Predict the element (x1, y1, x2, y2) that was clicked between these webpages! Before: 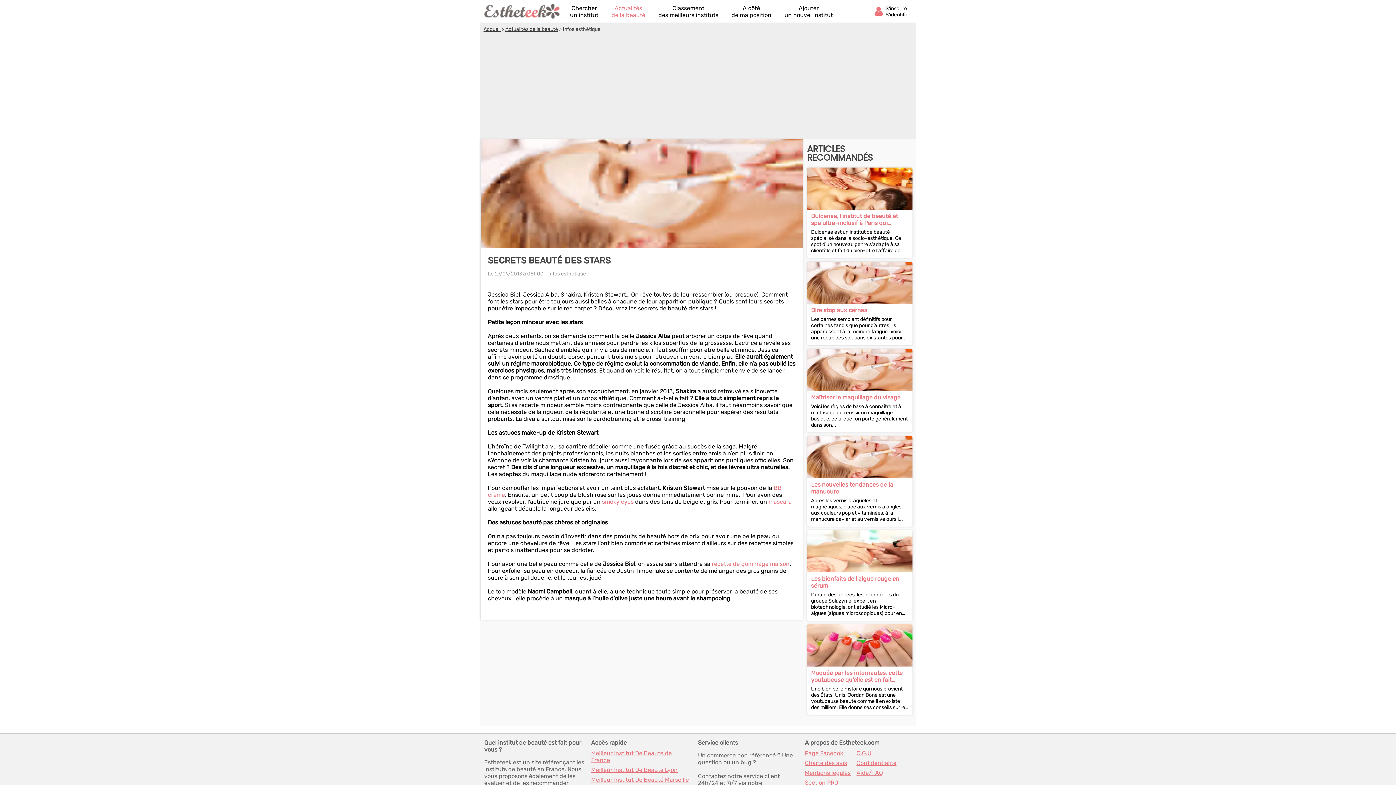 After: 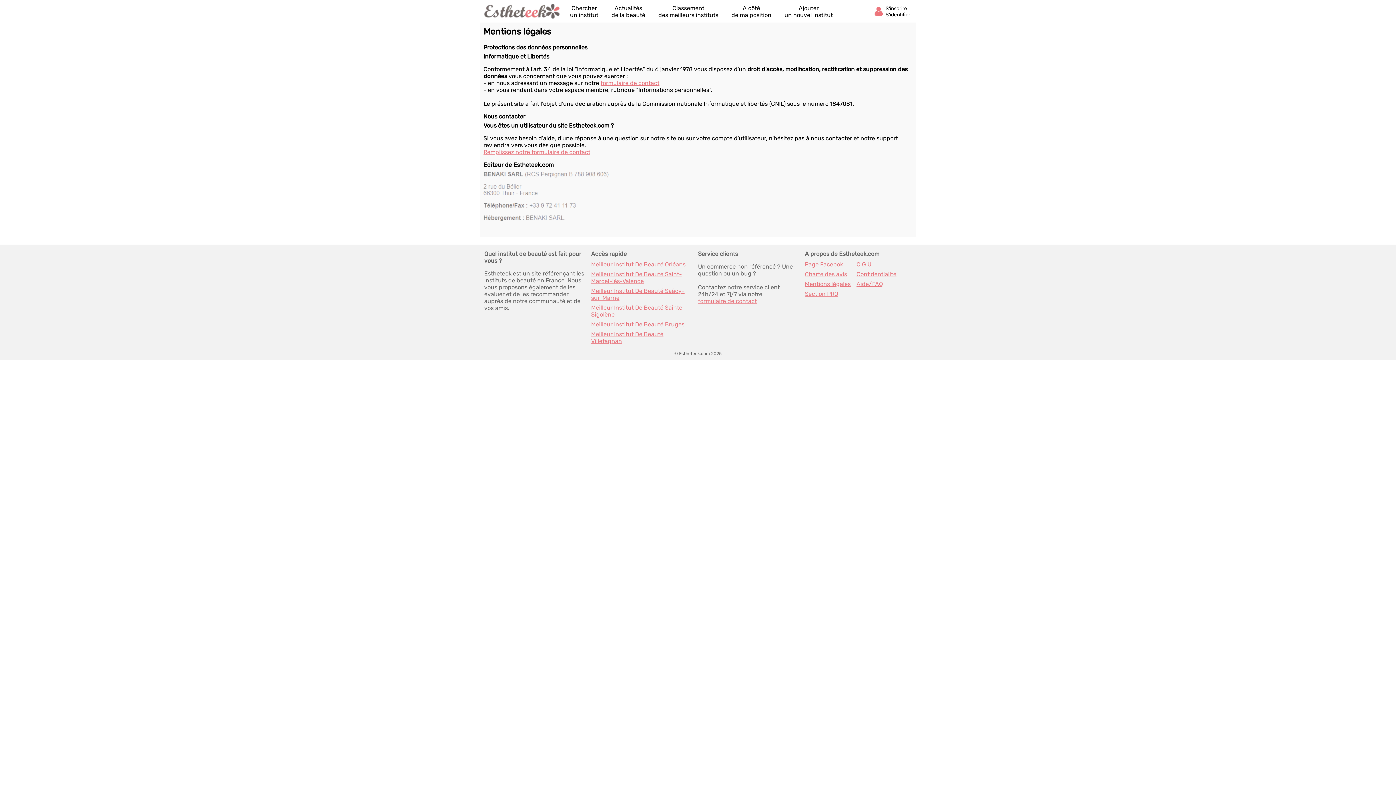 Action: label: Mentions légales bbox: (805, 769, 853, 776)